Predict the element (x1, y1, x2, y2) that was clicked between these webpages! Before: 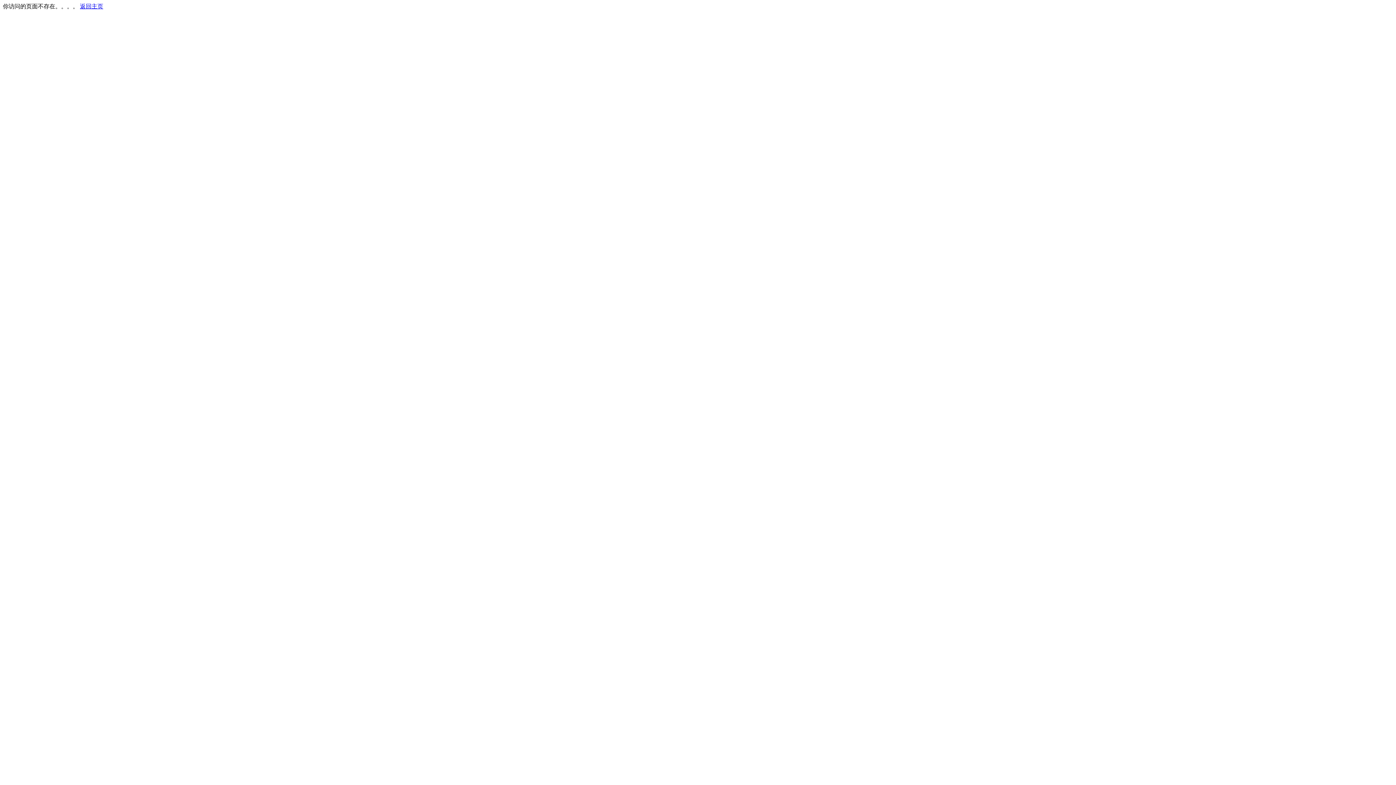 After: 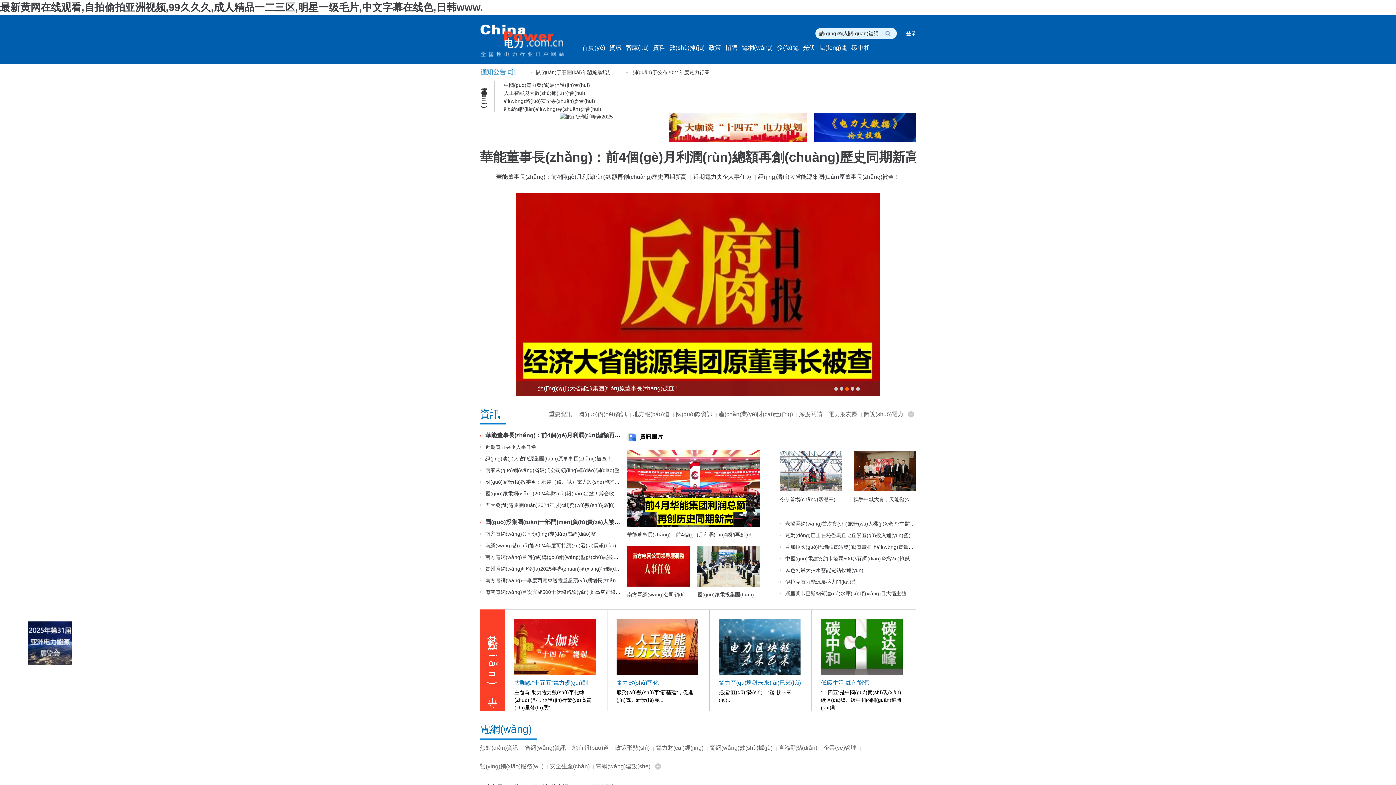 Action: bbox: (80, 3, 103, 9) label: 返回主页